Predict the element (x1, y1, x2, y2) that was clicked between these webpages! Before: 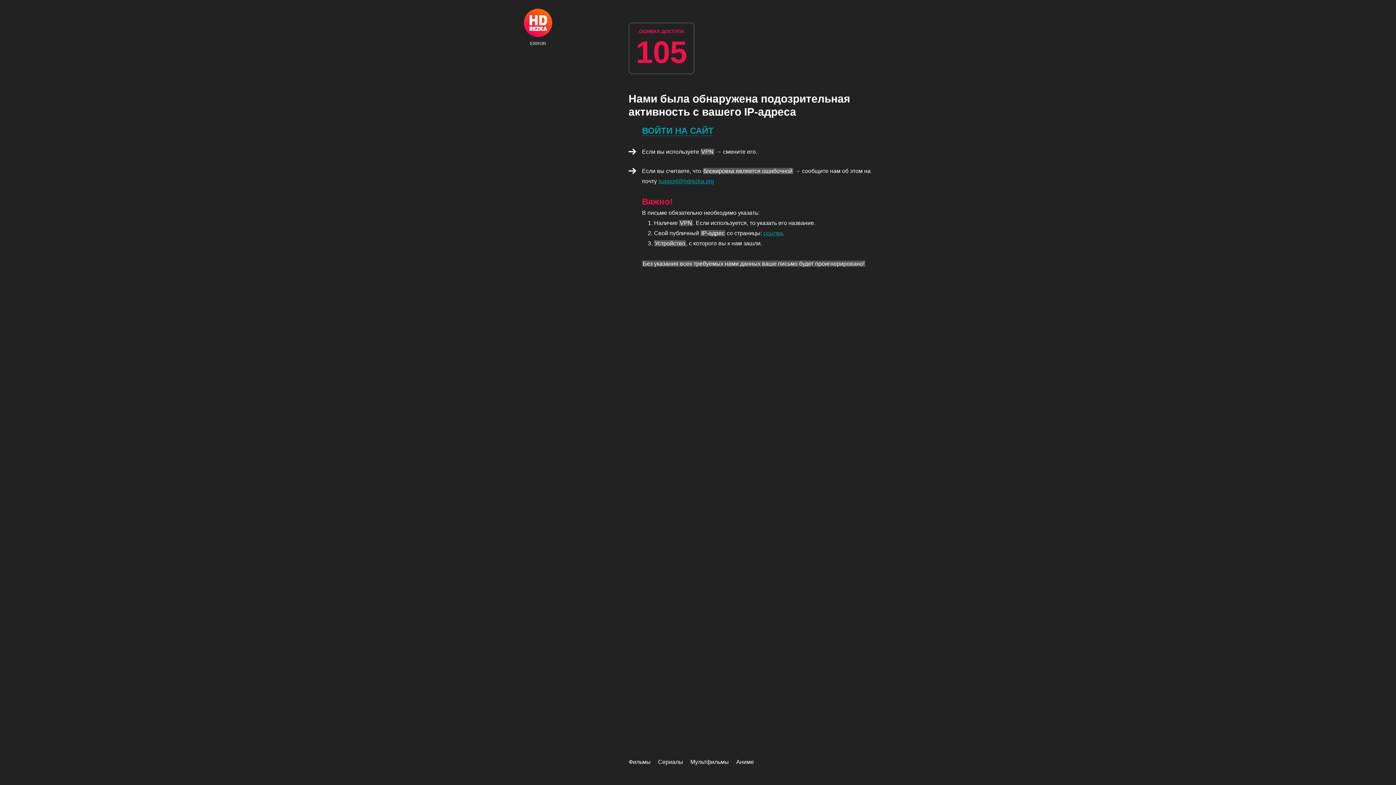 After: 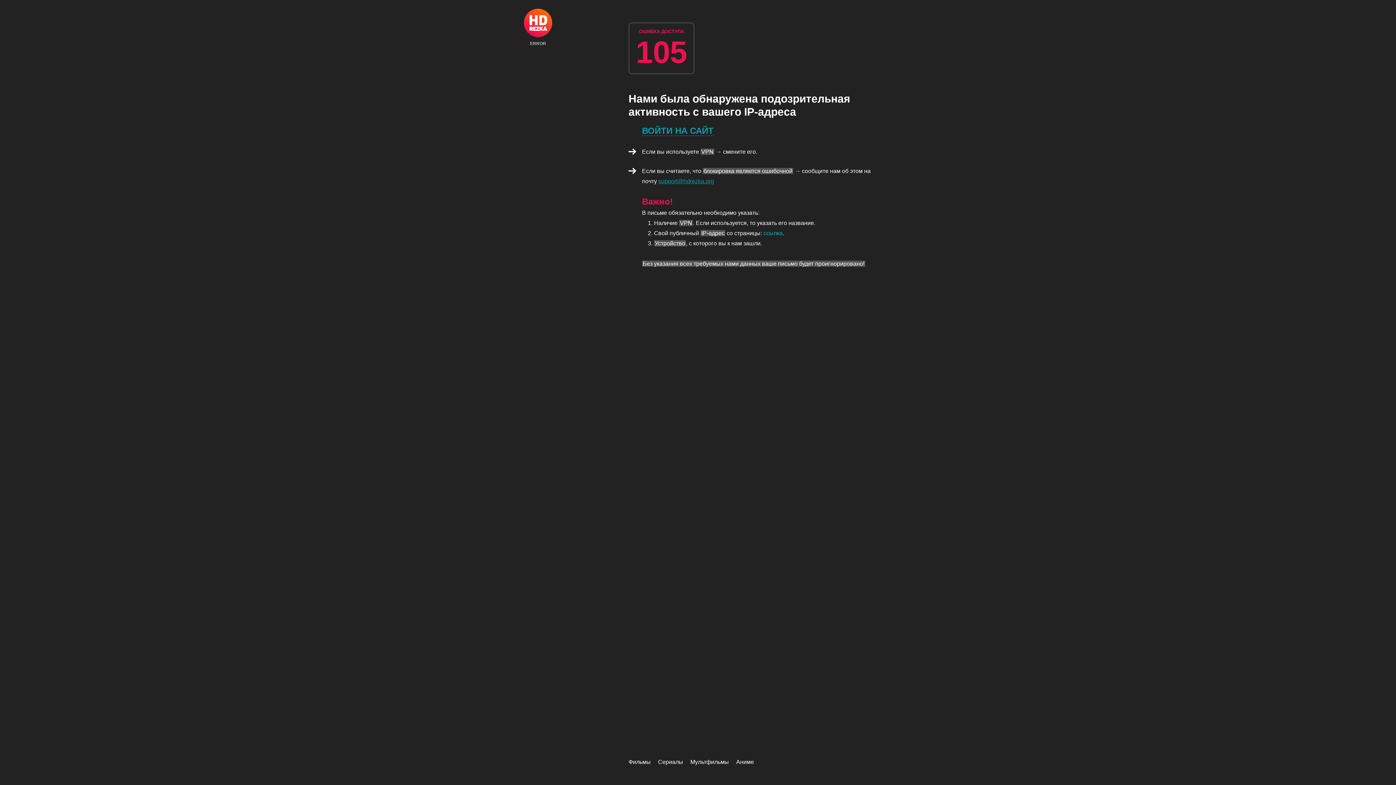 Action: label: ссылка bbox: (763, 230, 782, 236)